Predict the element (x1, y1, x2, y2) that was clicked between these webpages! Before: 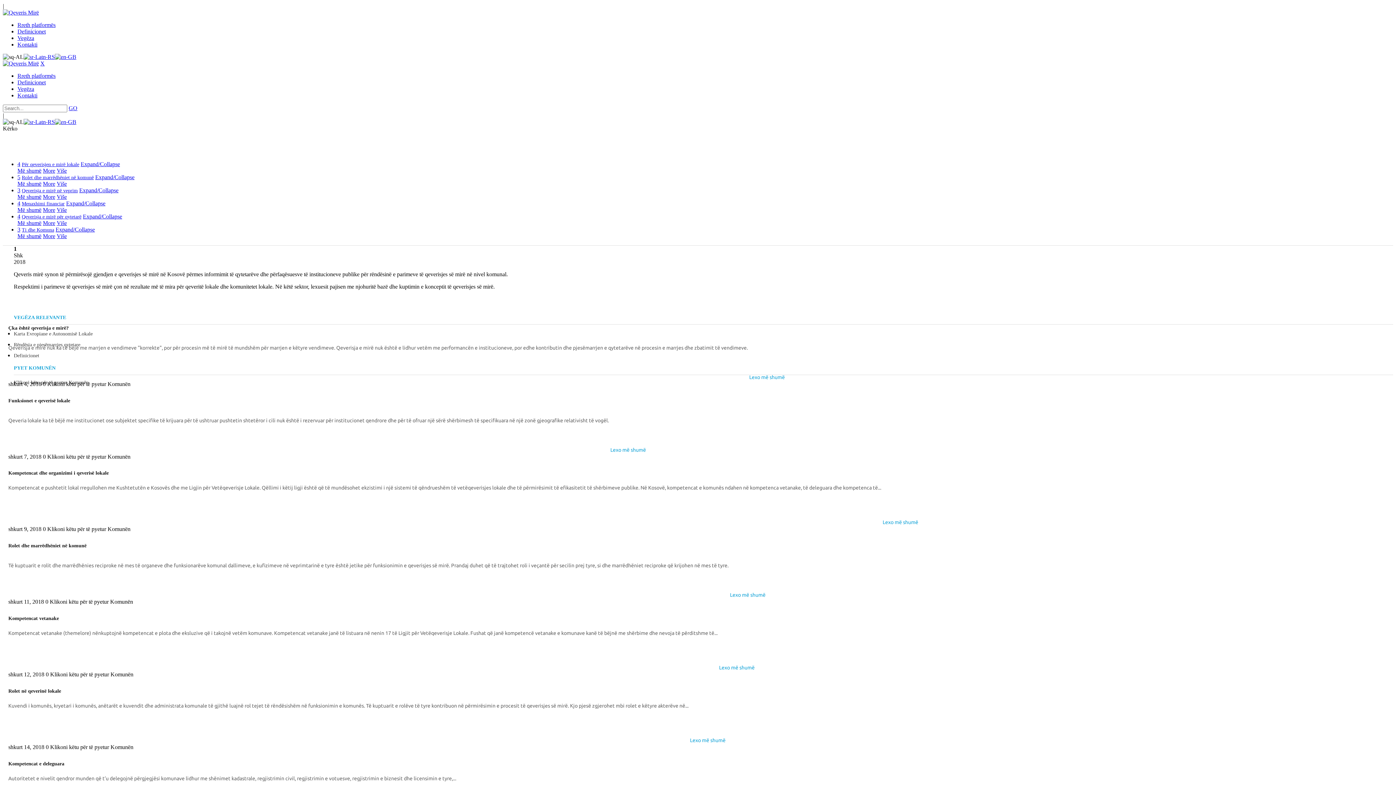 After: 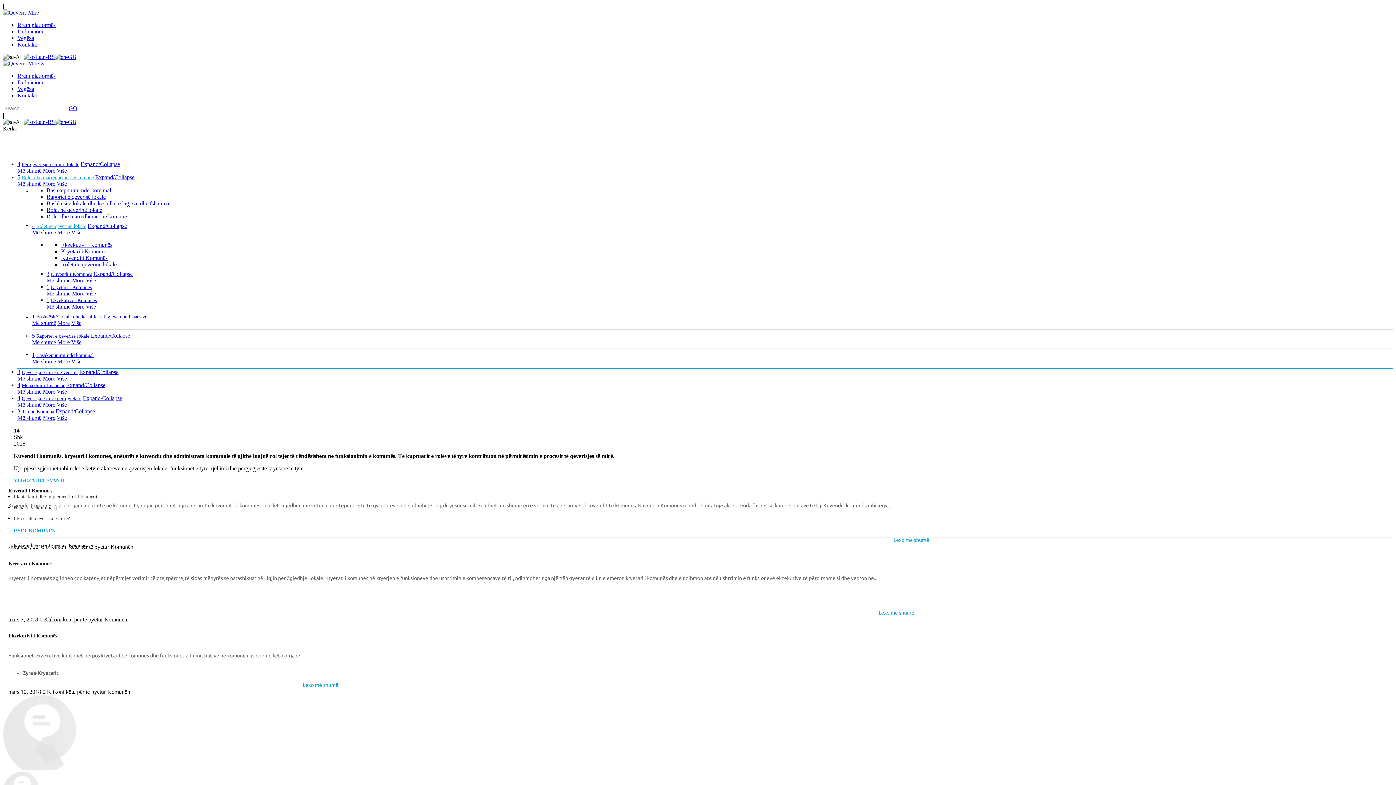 Action: label: Lexo më shumë bbox: (690, 737, 729, 743)